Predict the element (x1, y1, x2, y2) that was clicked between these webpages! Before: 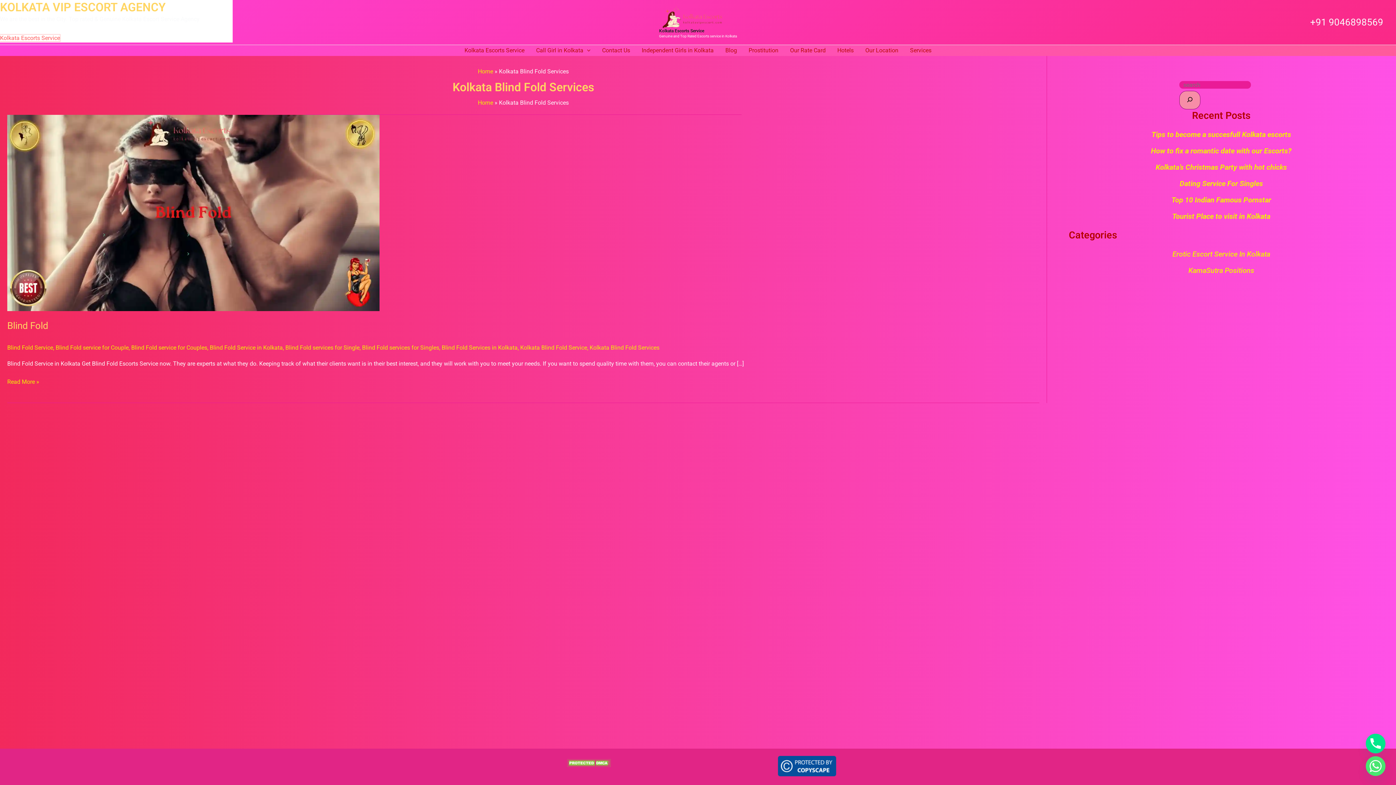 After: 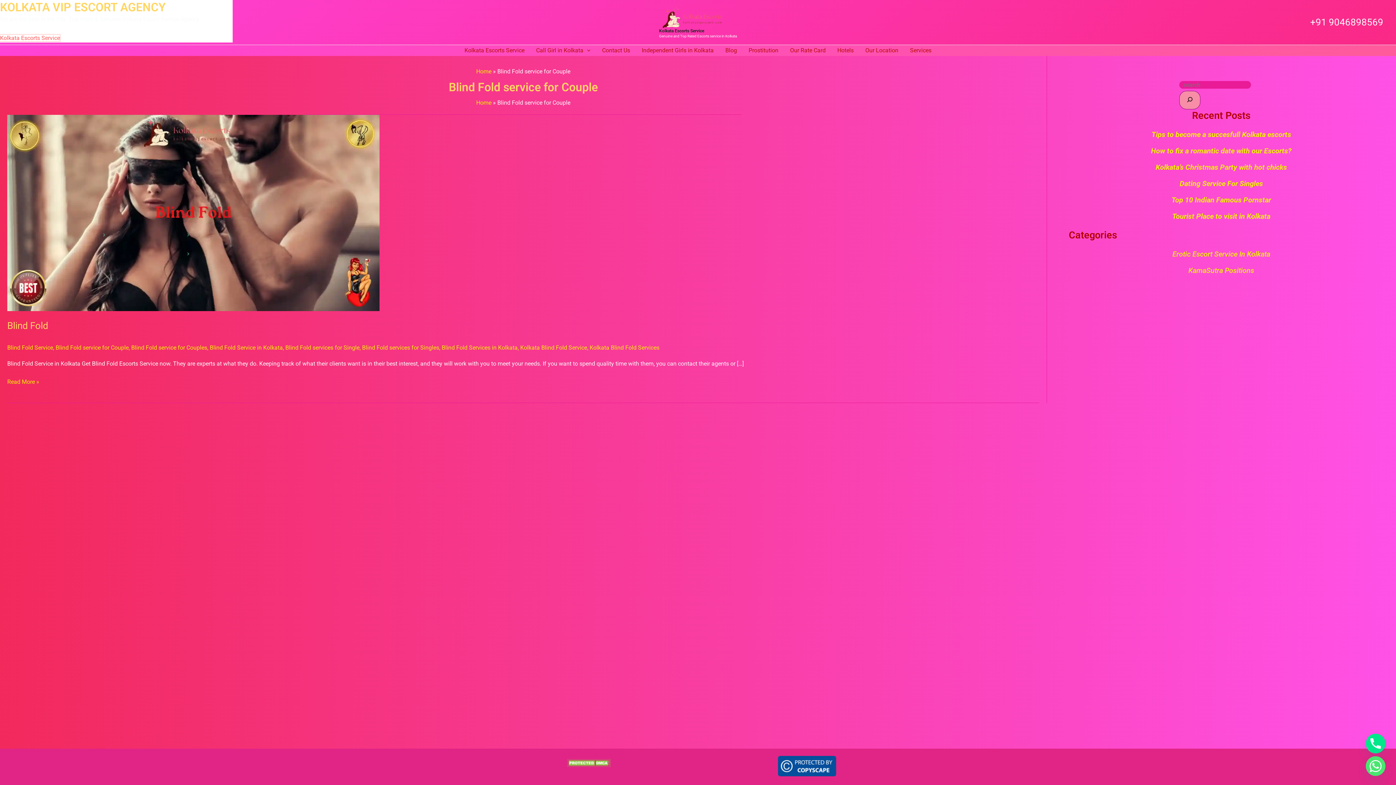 Action: bbox: (55, 344, 128, 351) label: Blind Fold service for Couple